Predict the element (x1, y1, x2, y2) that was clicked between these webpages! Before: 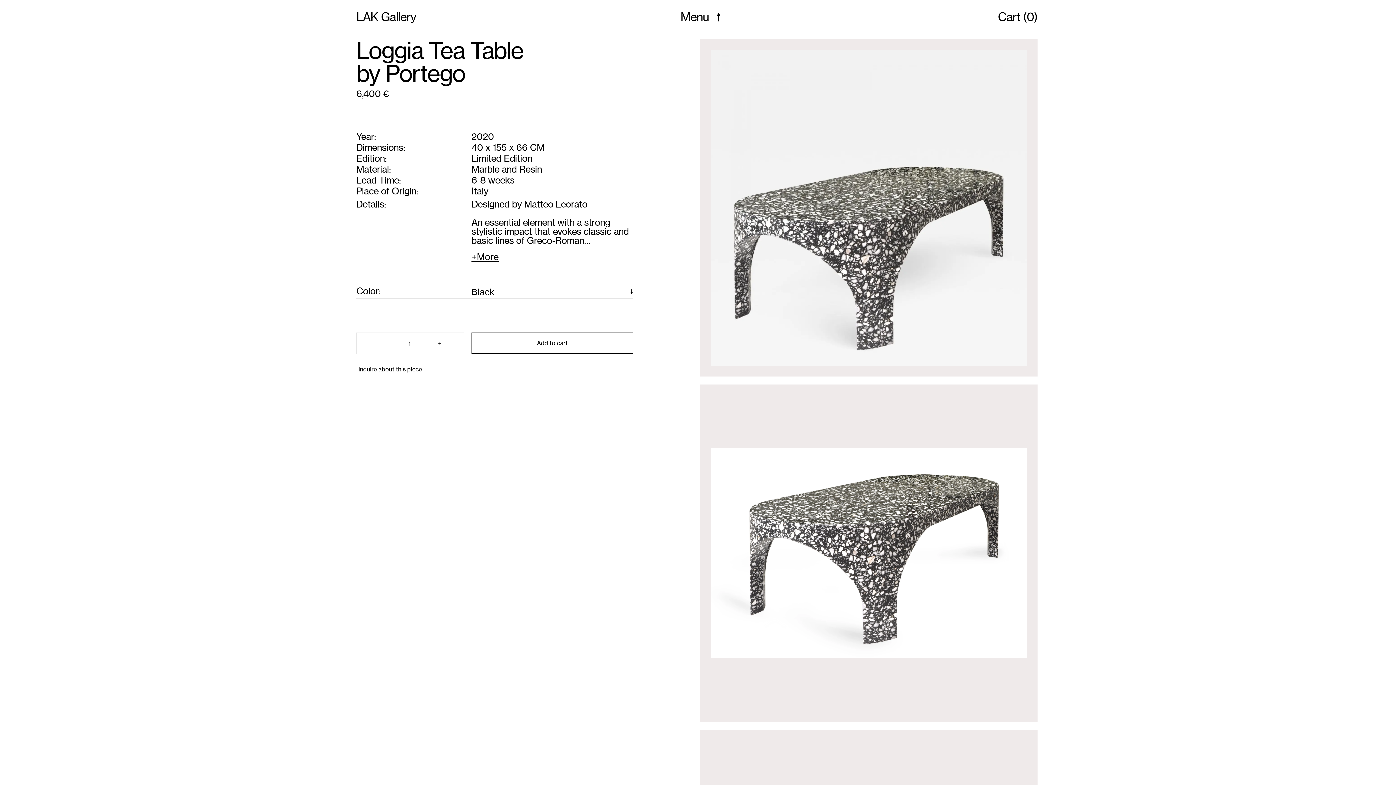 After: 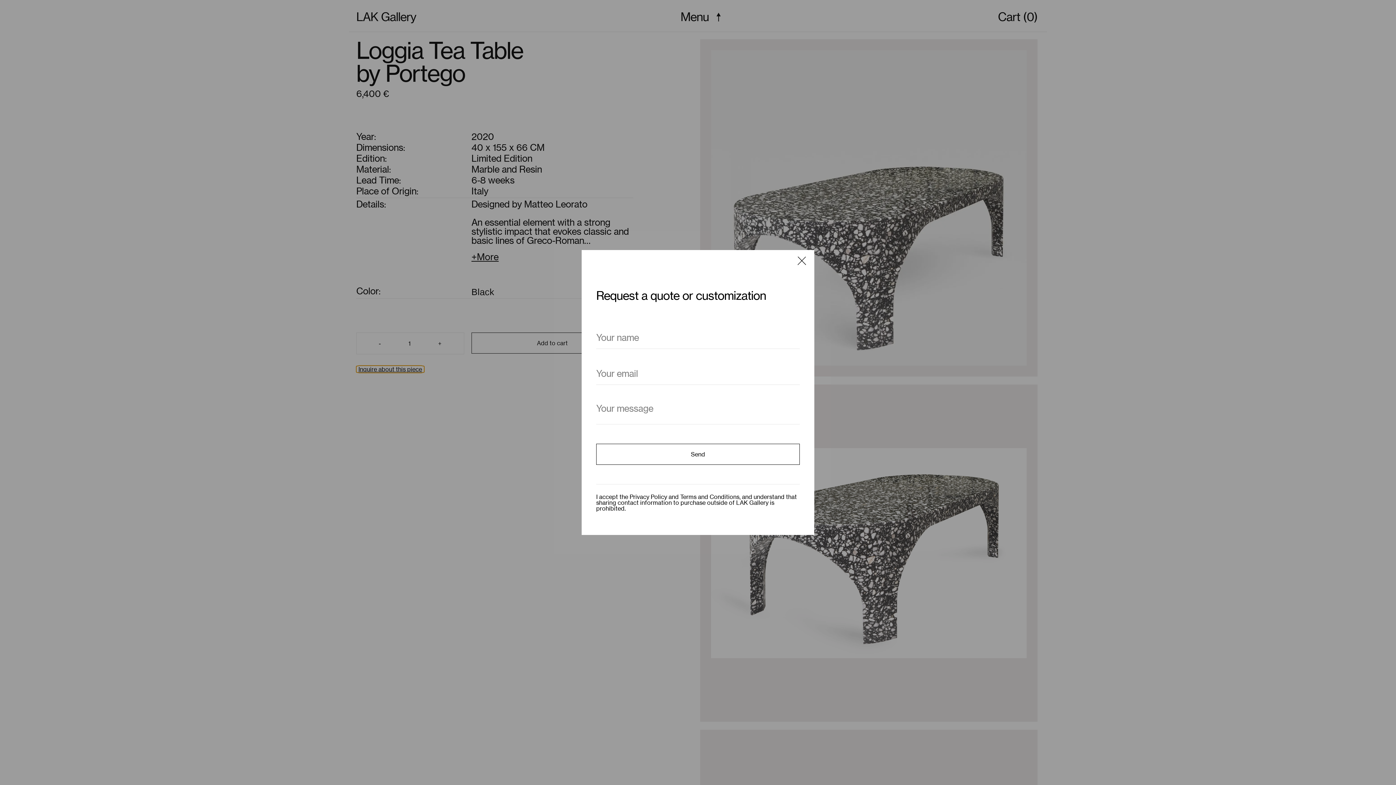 Action: label: Inquiry product bbox: (356, 366, 424, 372)